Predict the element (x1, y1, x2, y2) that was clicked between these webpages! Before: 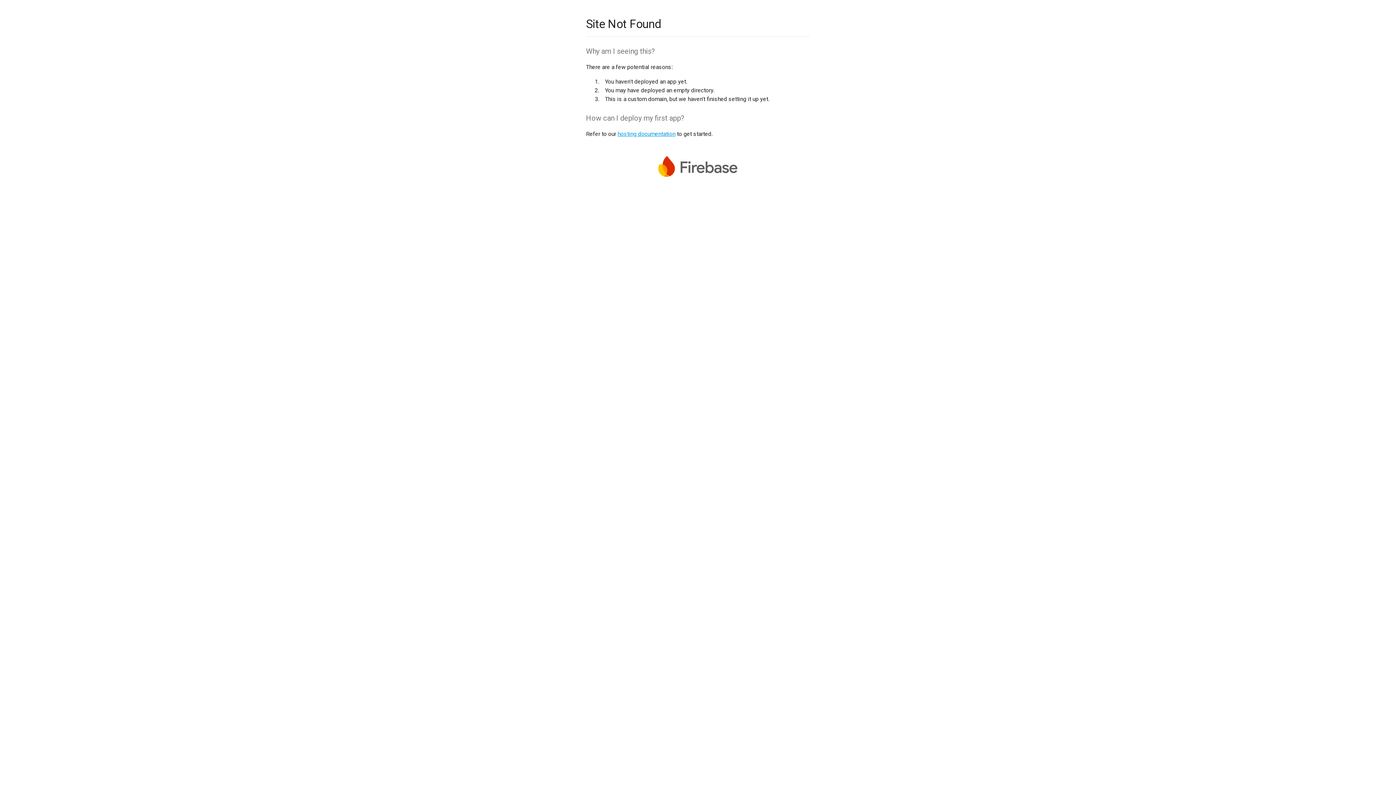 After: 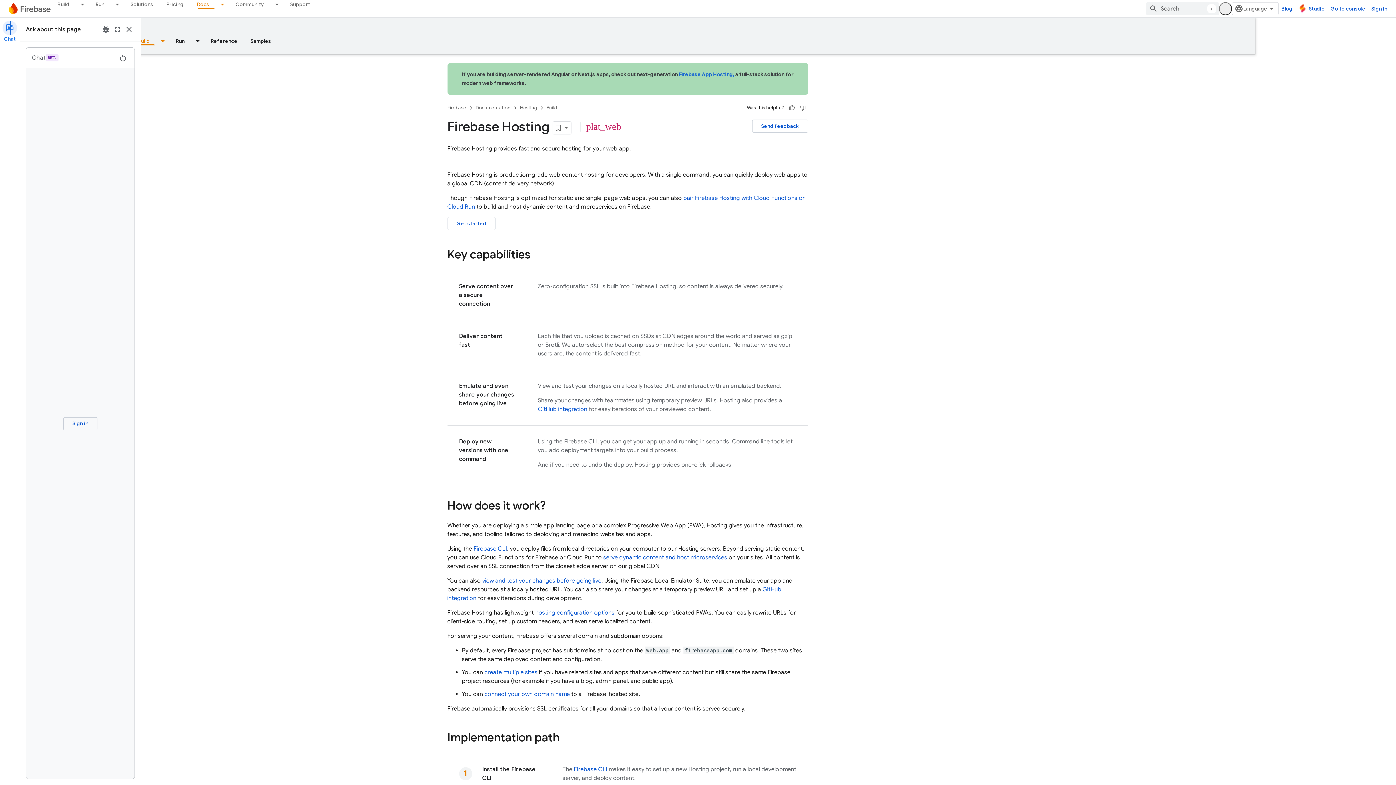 Action: label: hosting documentation bbox: (617, 130, 675, 137)